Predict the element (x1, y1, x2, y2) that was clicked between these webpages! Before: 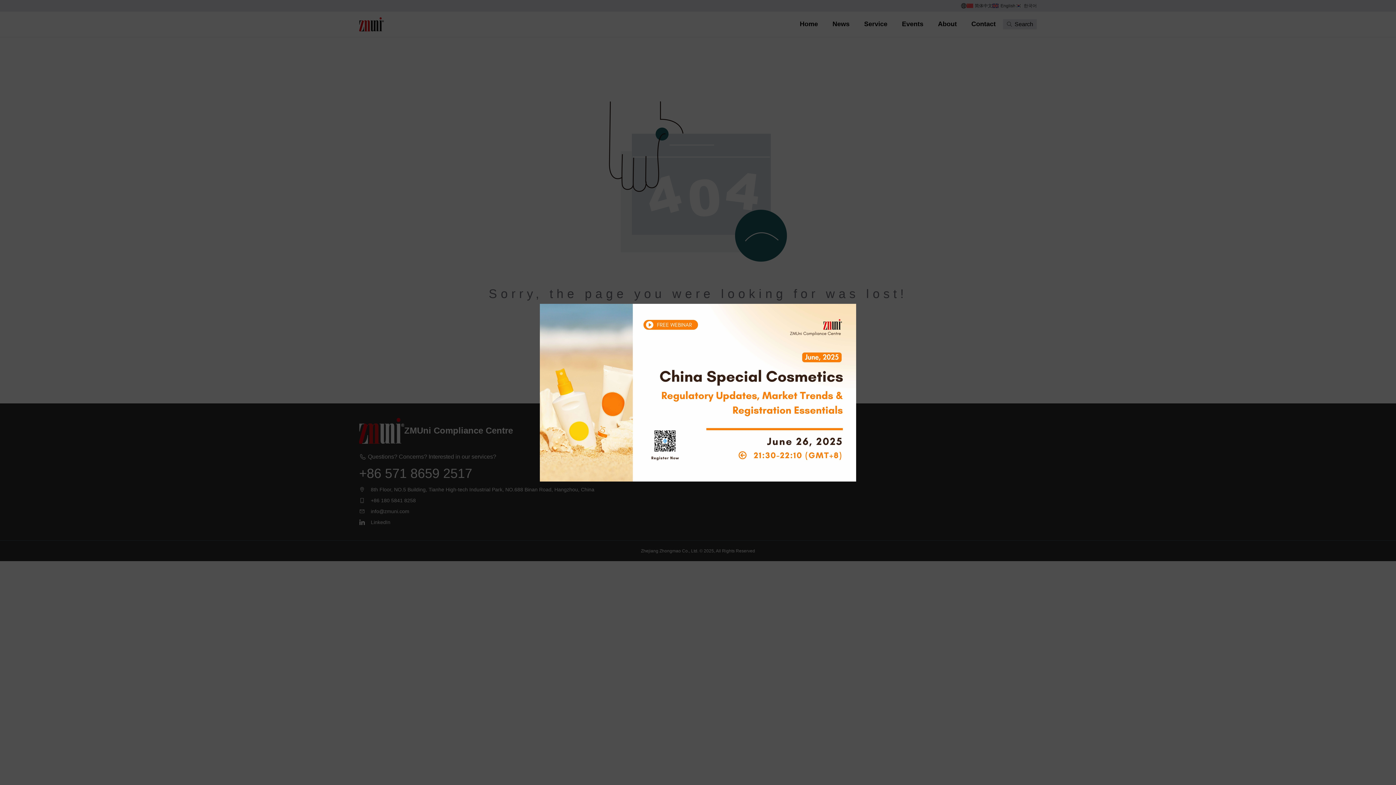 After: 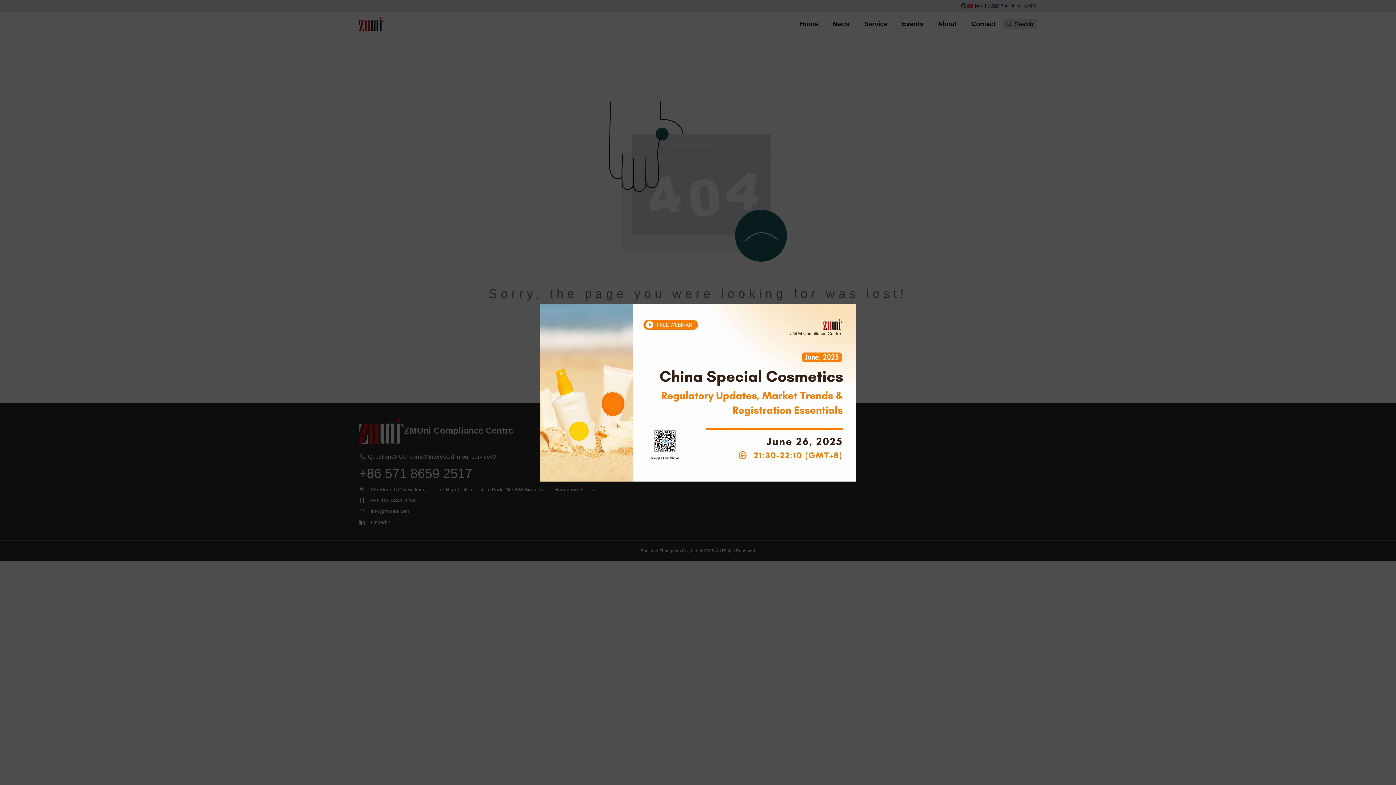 Action: label:   bbox: (540, 303, 856, 481)